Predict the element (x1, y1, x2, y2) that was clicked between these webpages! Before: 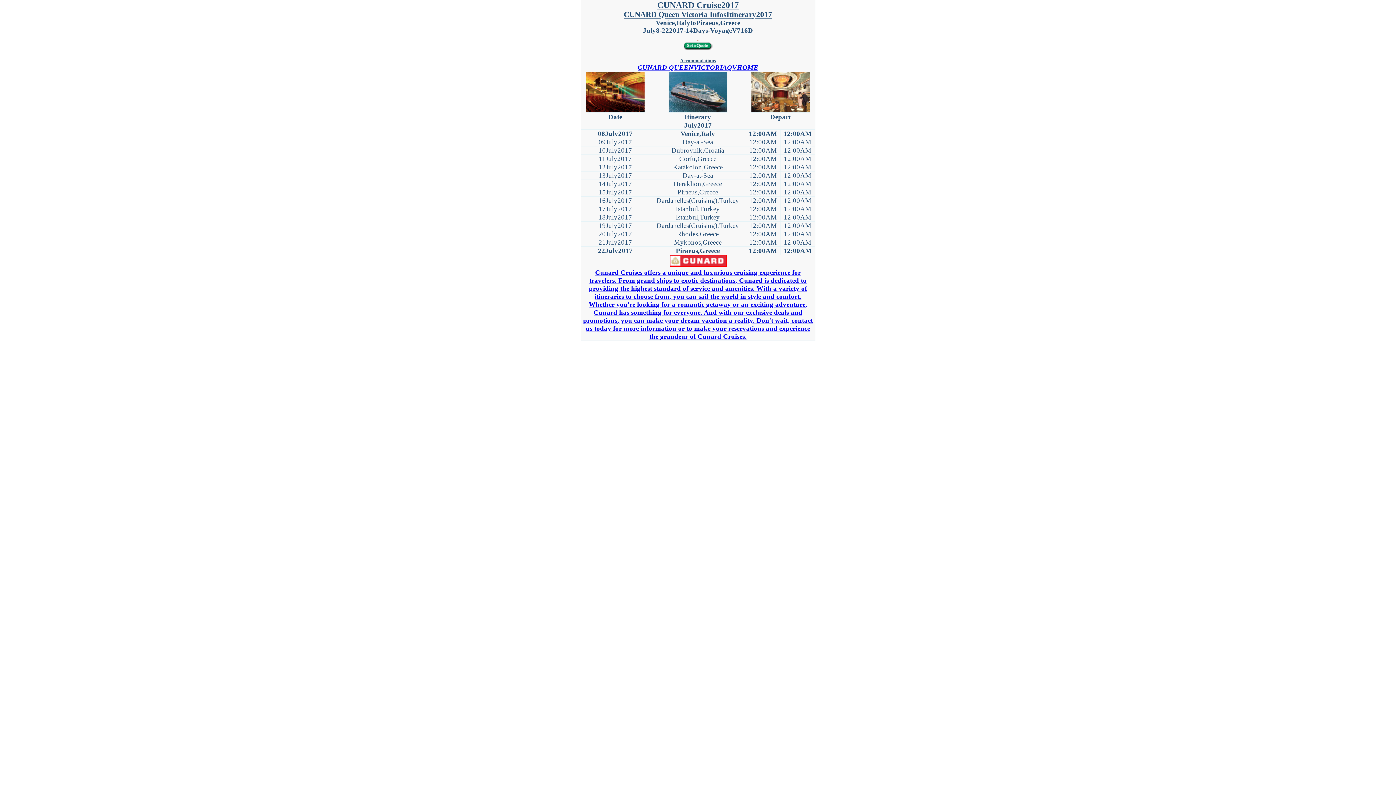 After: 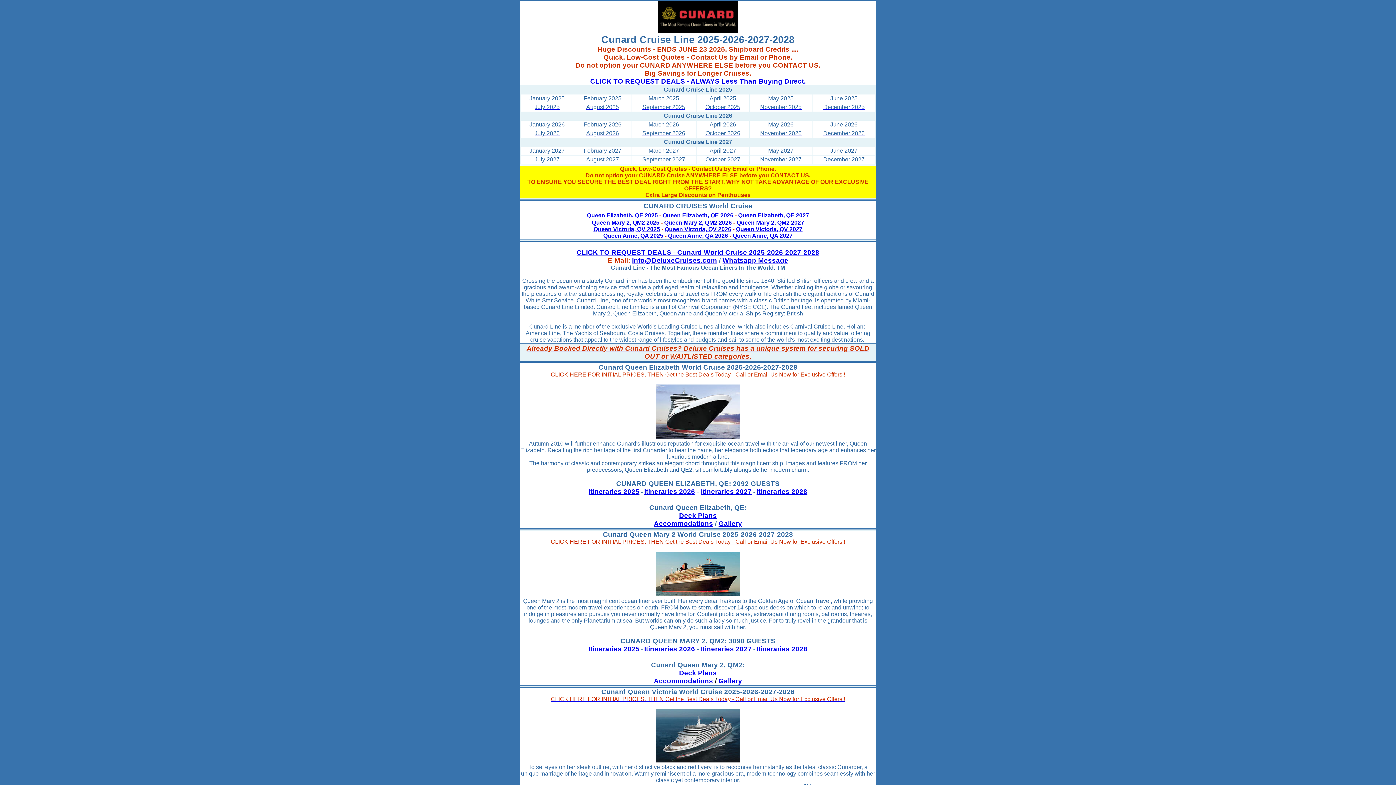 Action: bbox: (583, 269, 813, 340) label: Cunard Cruises offers a unique and luxurious cruising experience for travelers. From grand ships to exotic destinations, Cunard is dedicated to providing the highest standard of service and amenities. With a variety of itineraries to choose from, you can sail the world in style and comfort. Whether you're looking for a romantic getaway or an exciting adventure, Cunard has something for everyone. And with our exclusive deals and promotions, you can make your dream vacation a reality. Don't wait, contact us today for more information or to make your reservations and experience the grandeur of Cunard Cruises.